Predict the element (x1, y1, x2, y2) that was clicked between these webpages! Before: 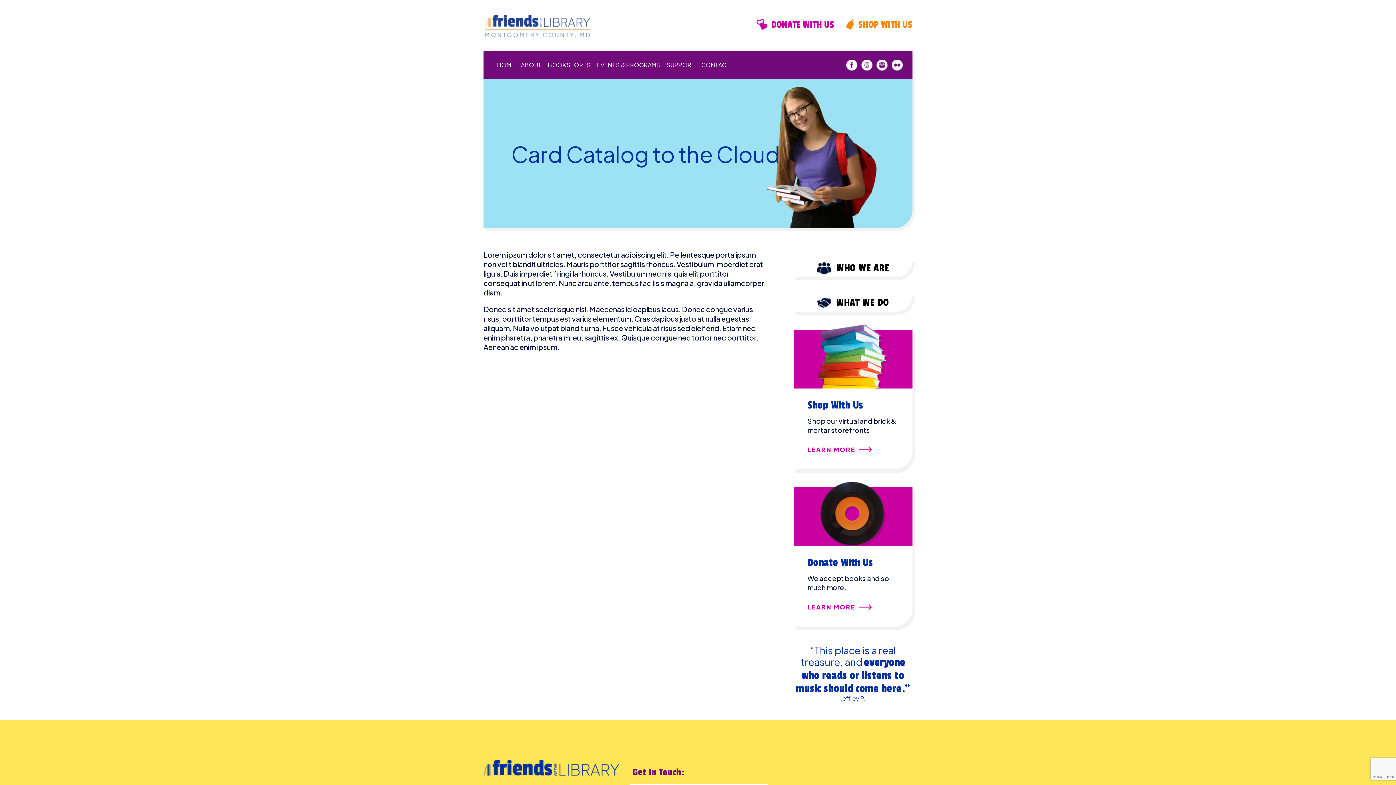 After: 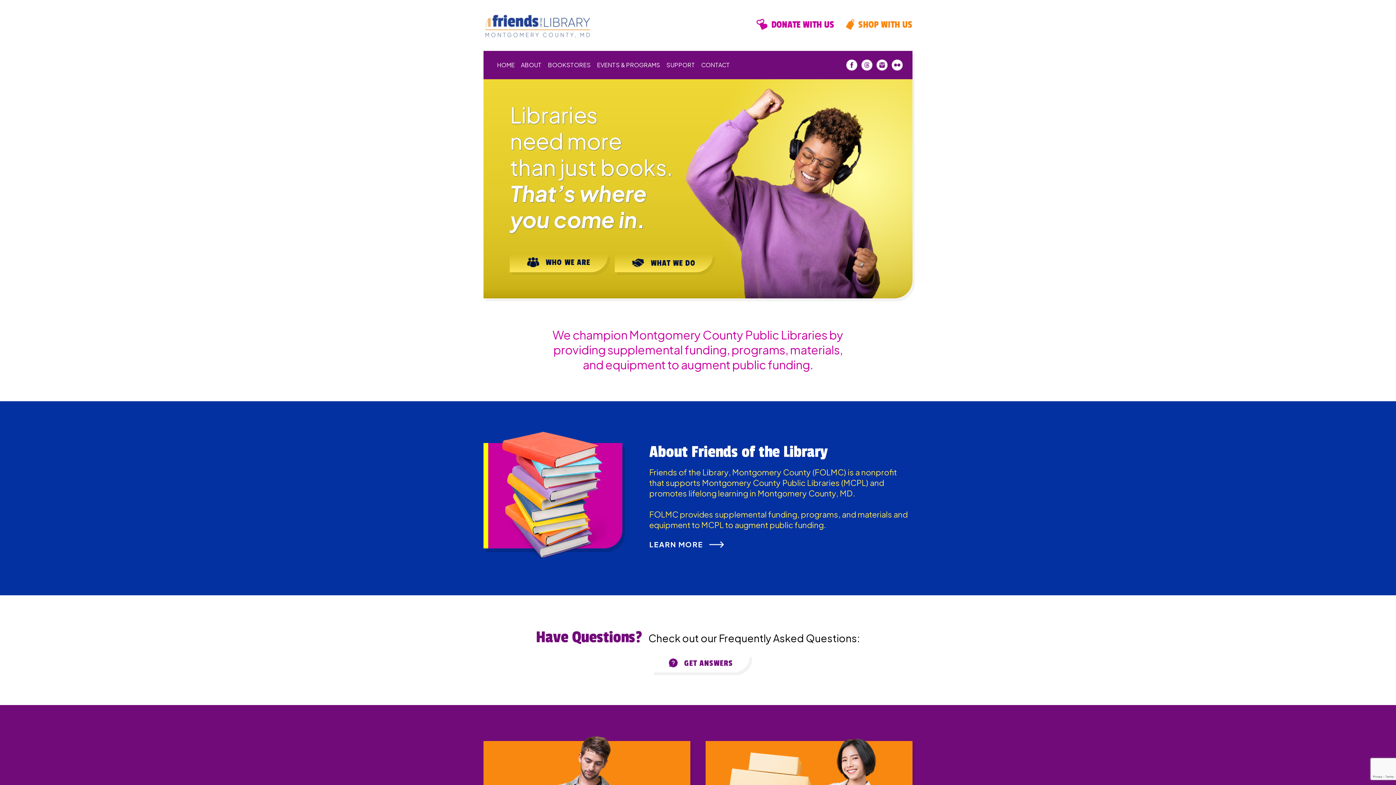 Action: label: HOME bbox: (494, 50, 517, 79)